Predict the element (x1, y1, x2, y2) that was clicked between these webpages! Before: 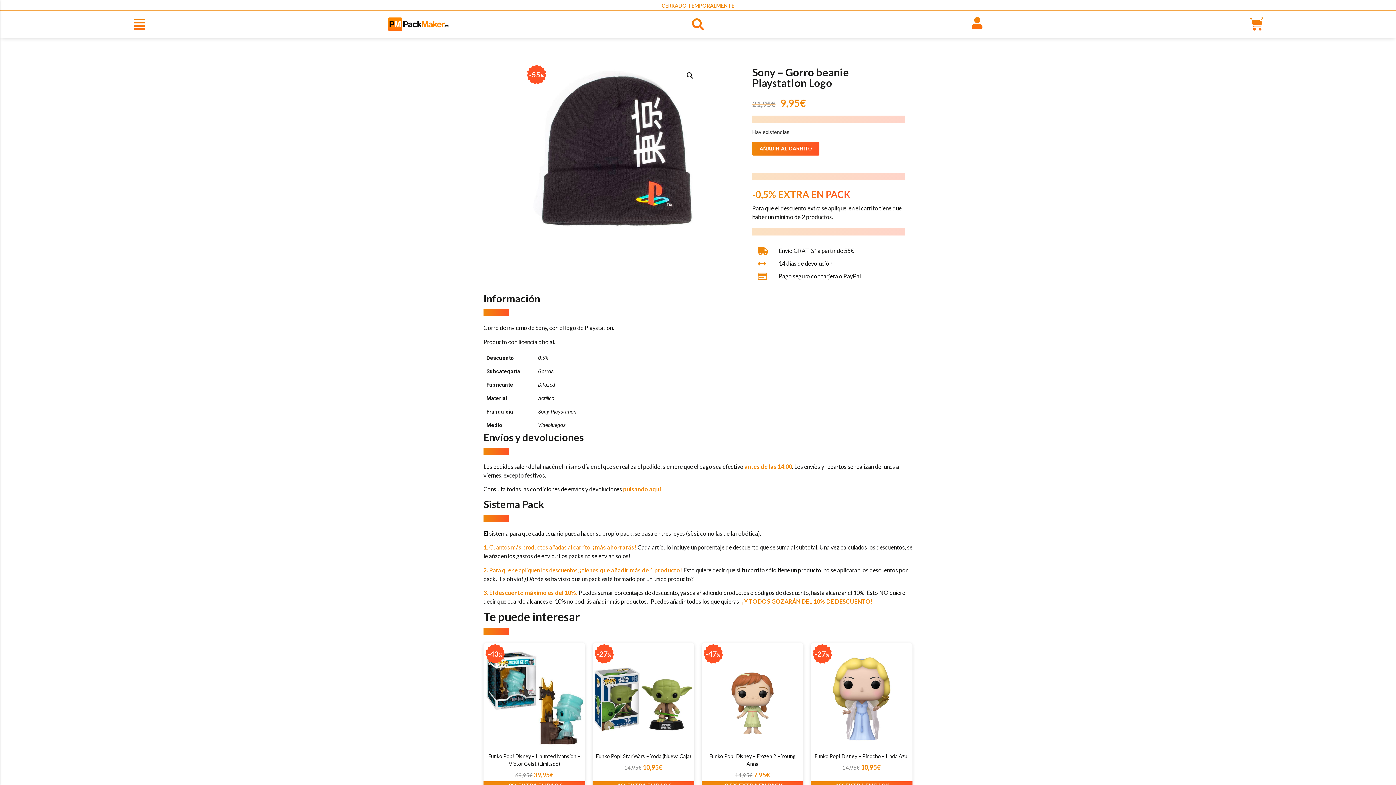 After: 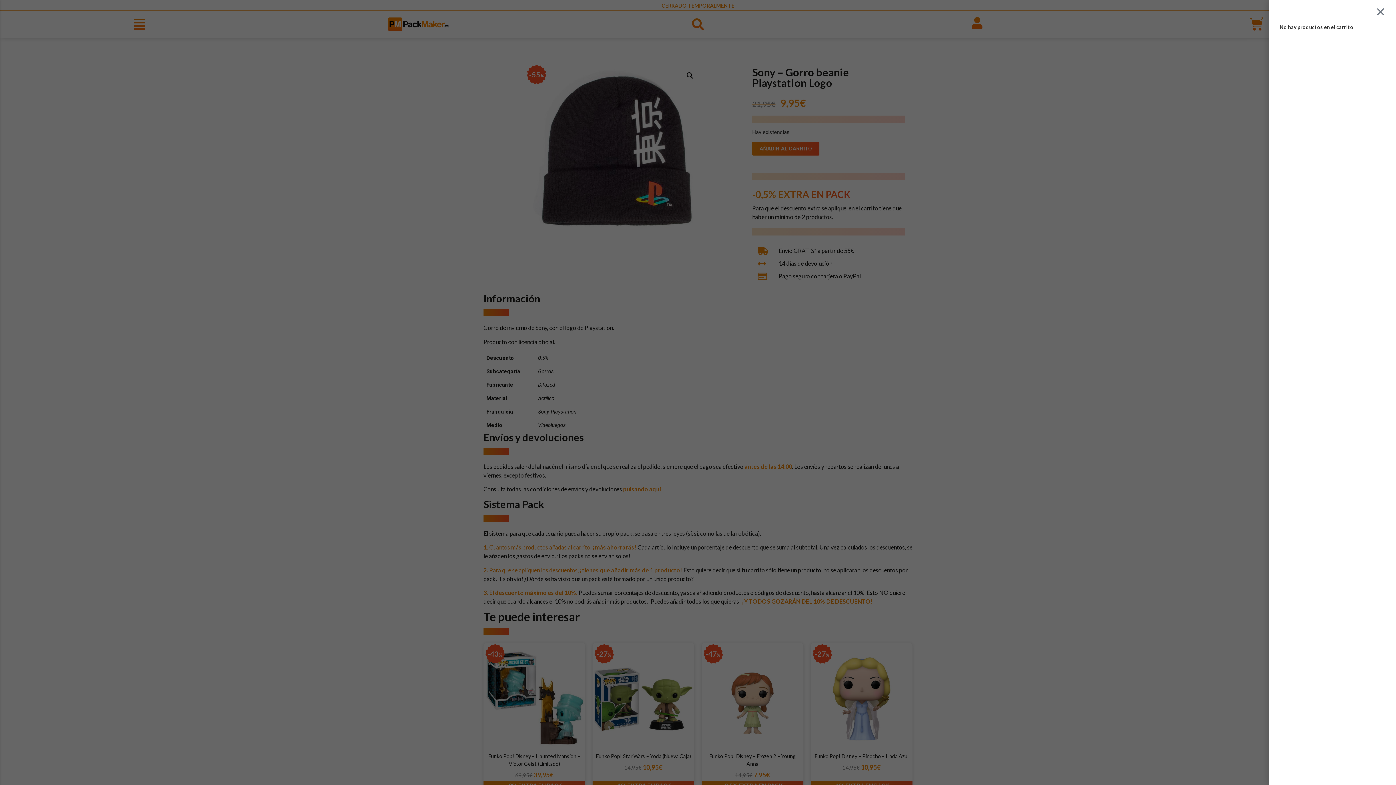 Action: bbox: (1241, 12, 1272, 35) label: 0
Carrito